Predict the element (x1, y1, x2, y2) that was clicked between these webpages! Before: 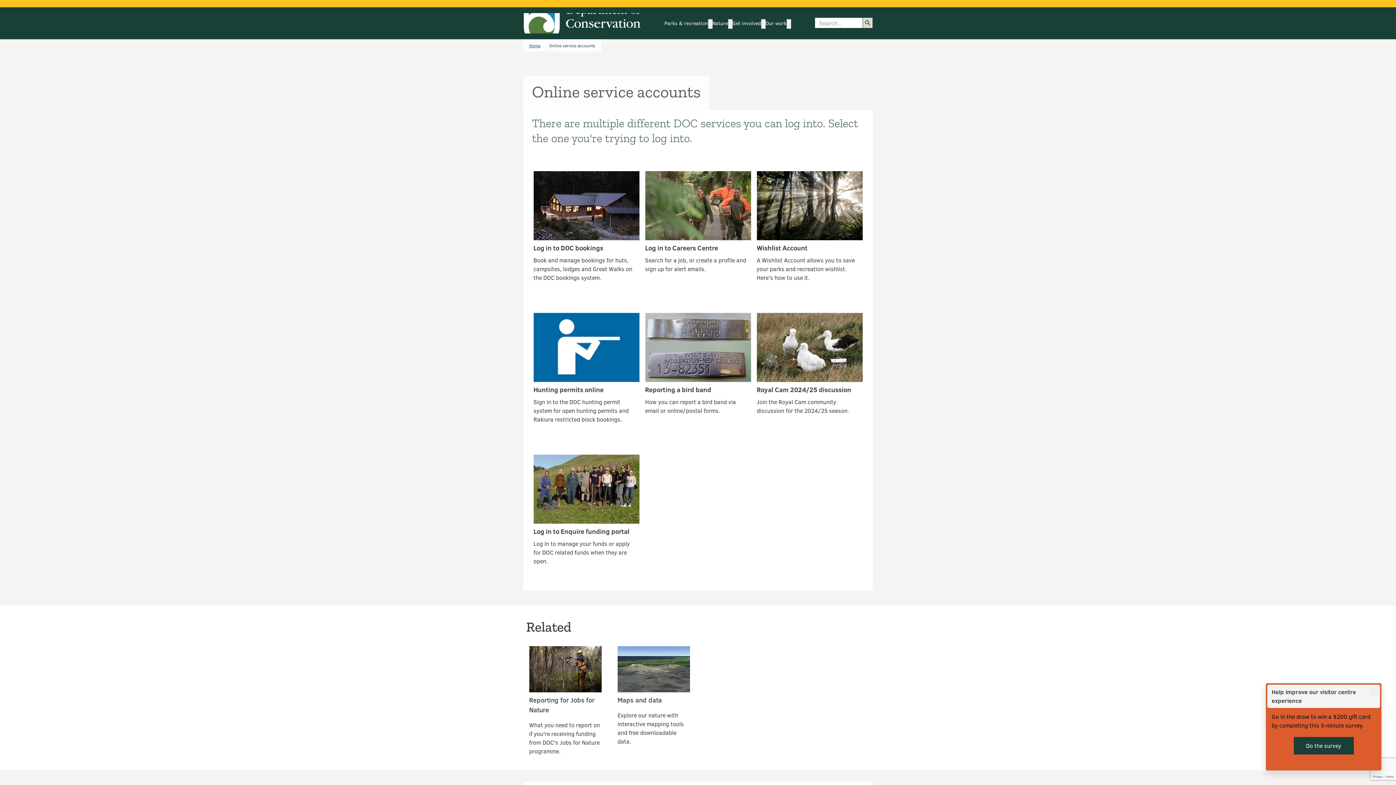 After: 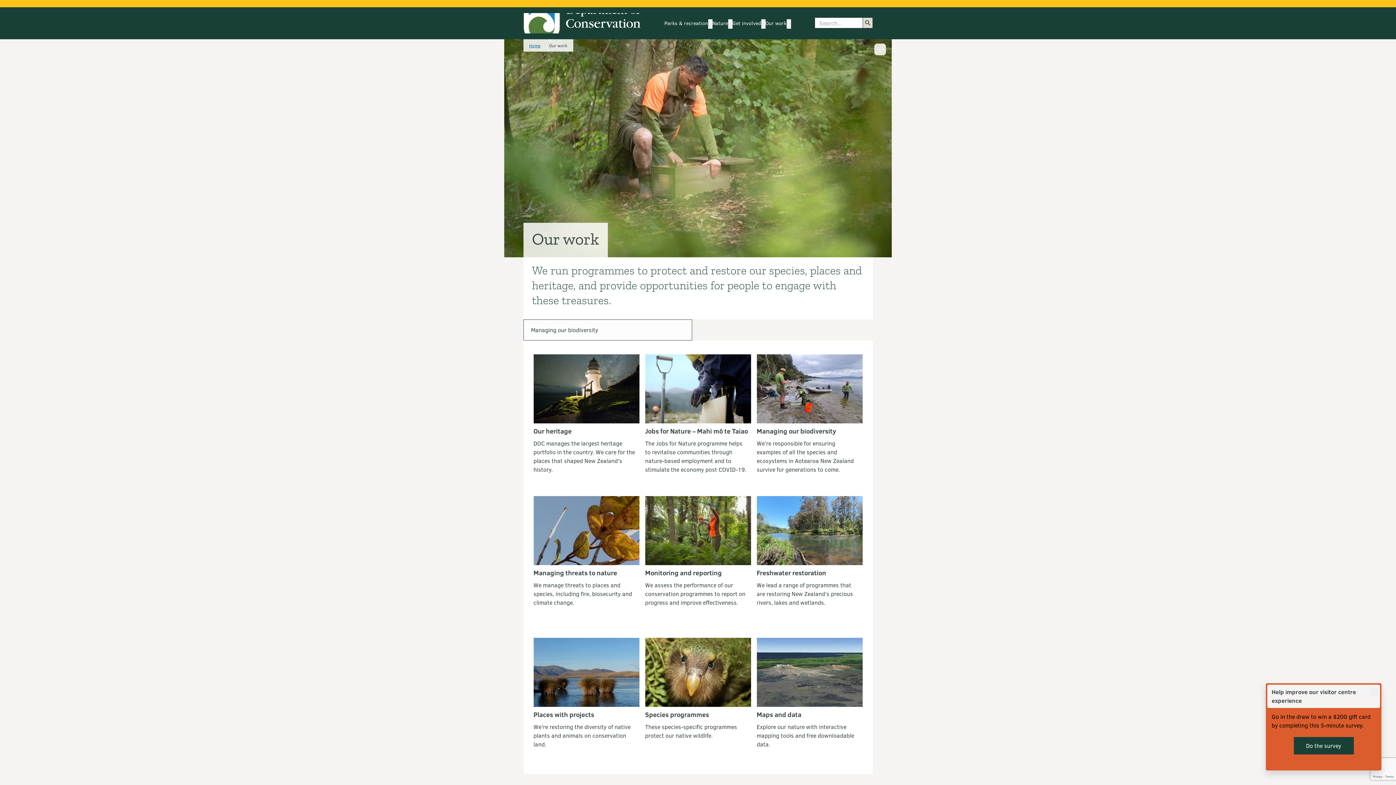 Action: label: Our work bbox: (765, 19, 786, 28)